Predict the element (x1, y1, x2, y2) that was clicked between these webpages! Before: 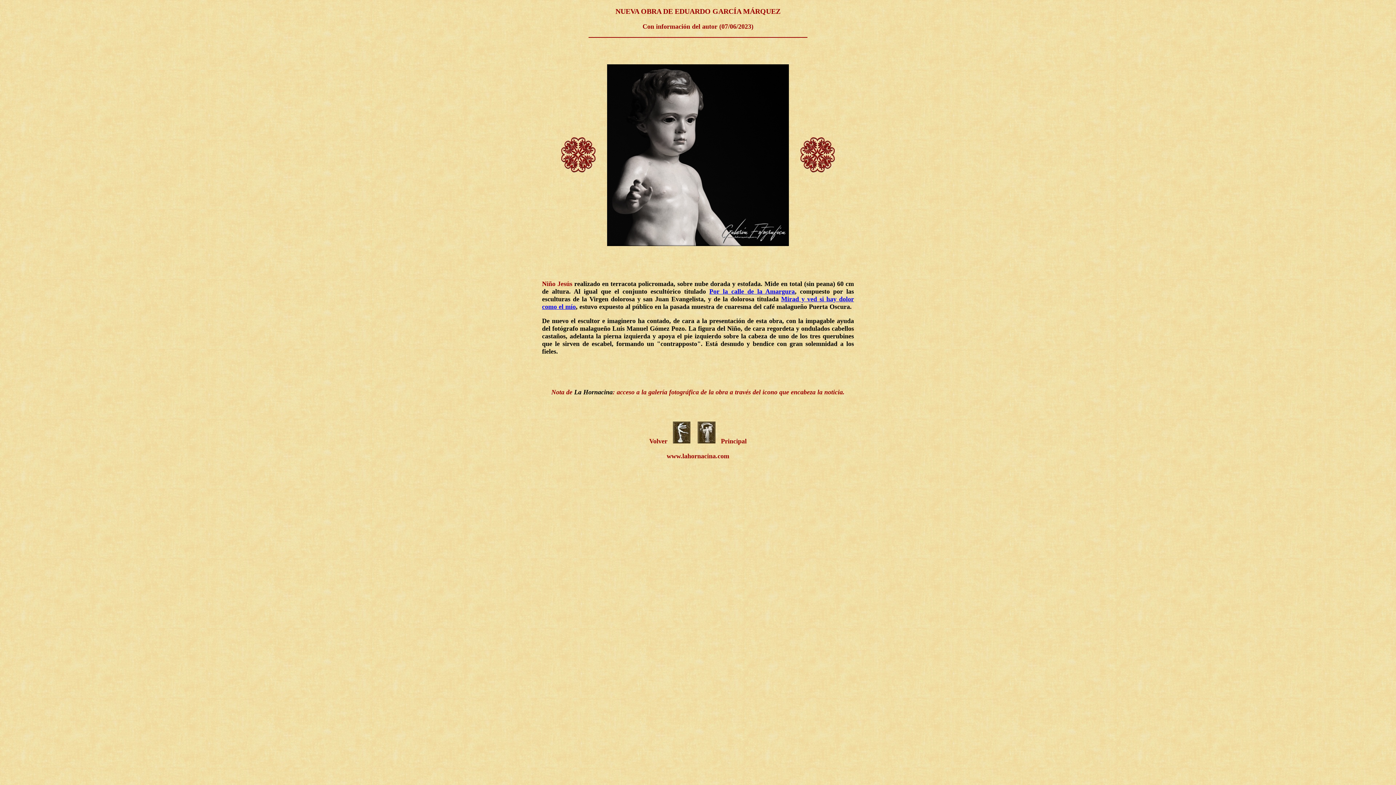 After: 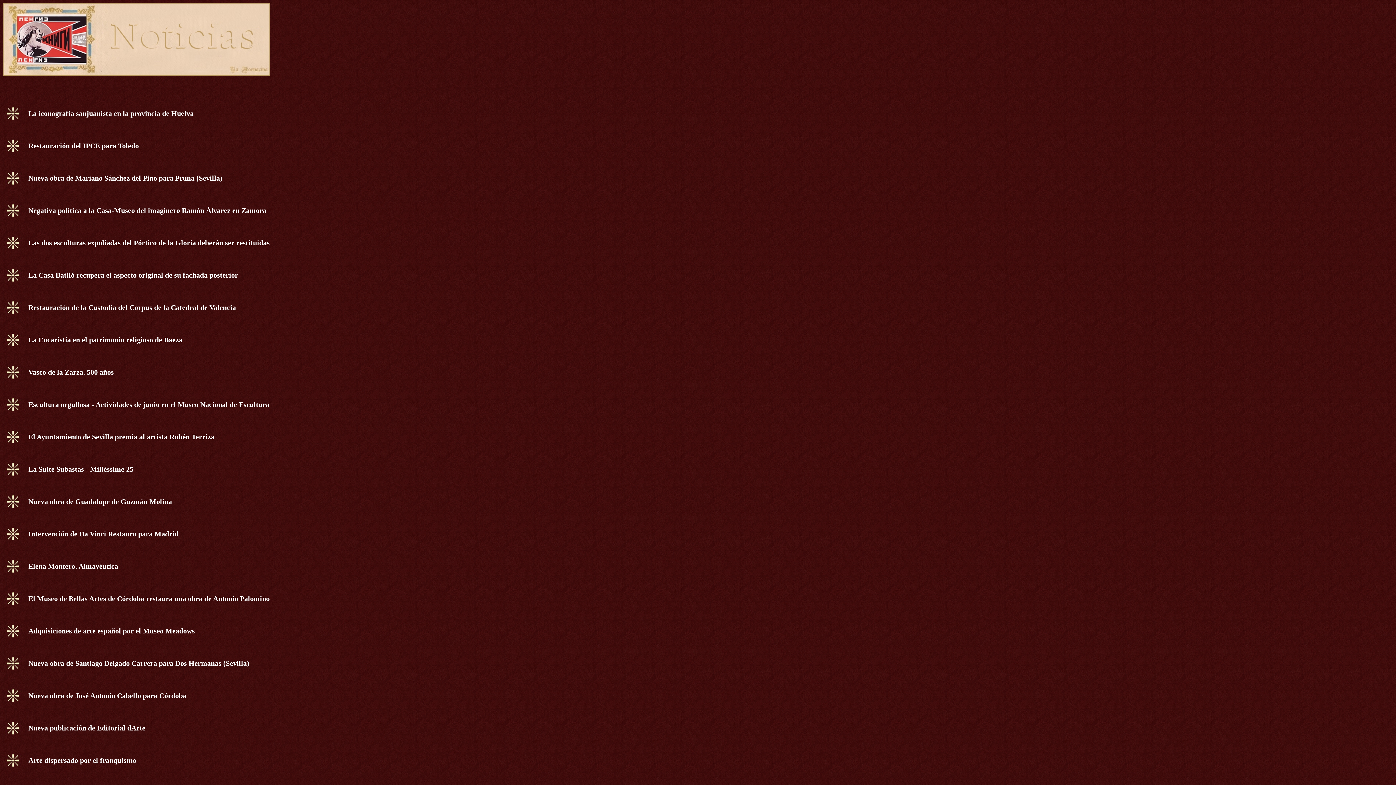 Action: bbox: (673, 437, 690, 445)